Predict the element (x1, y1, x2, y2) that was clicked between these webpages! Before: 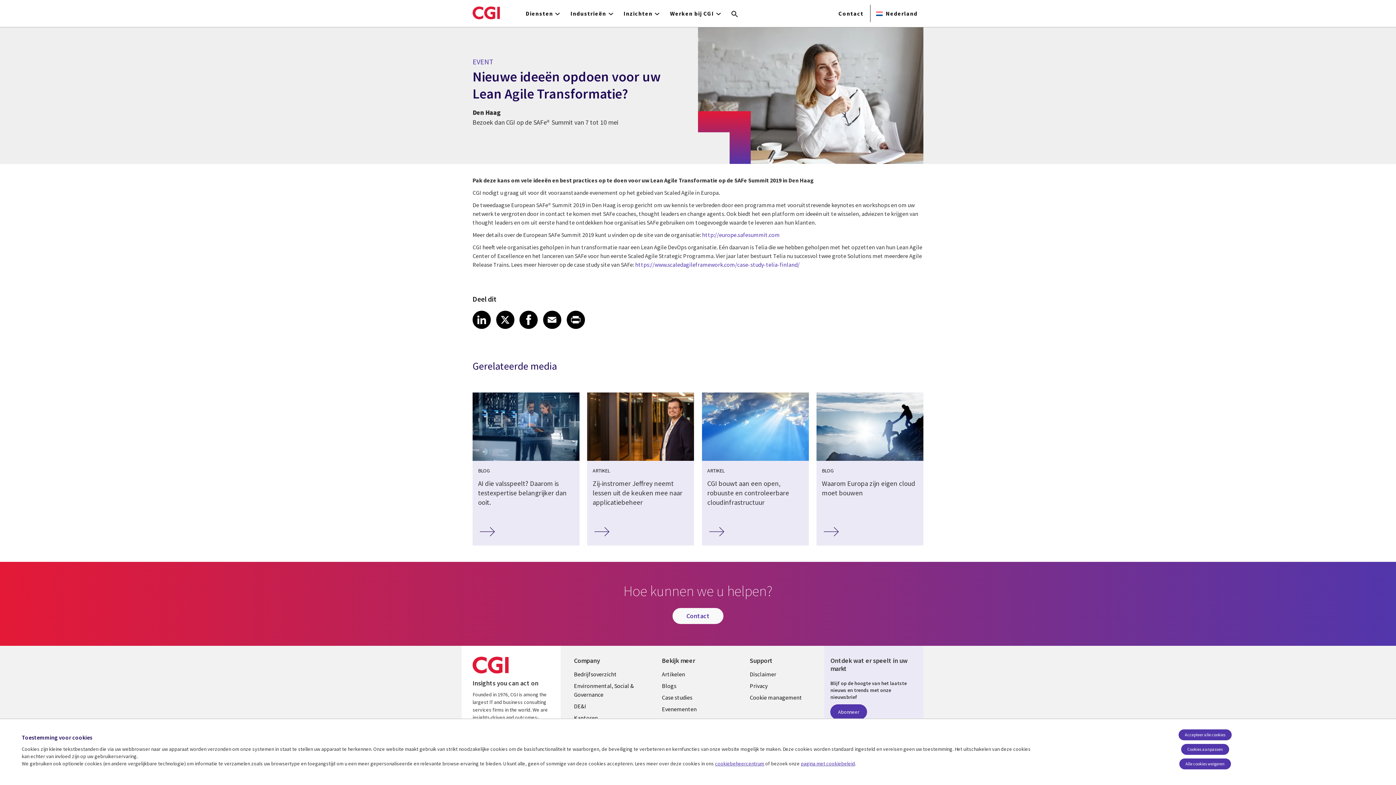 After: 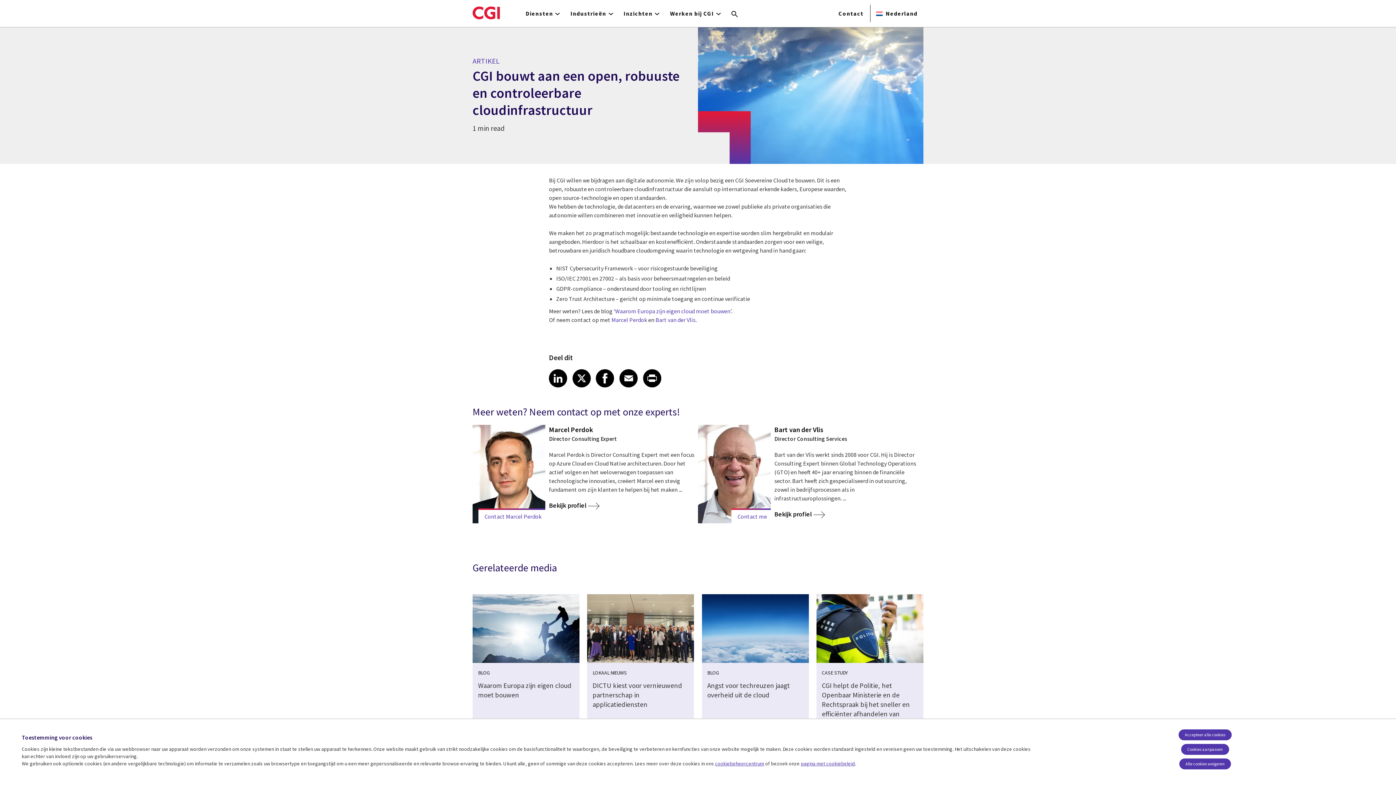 Action: label: Artikel CGI bouwt aan een open, robuuste en controleerbare cloudinfrastructuur bbox: (702, 392, 808, 545)